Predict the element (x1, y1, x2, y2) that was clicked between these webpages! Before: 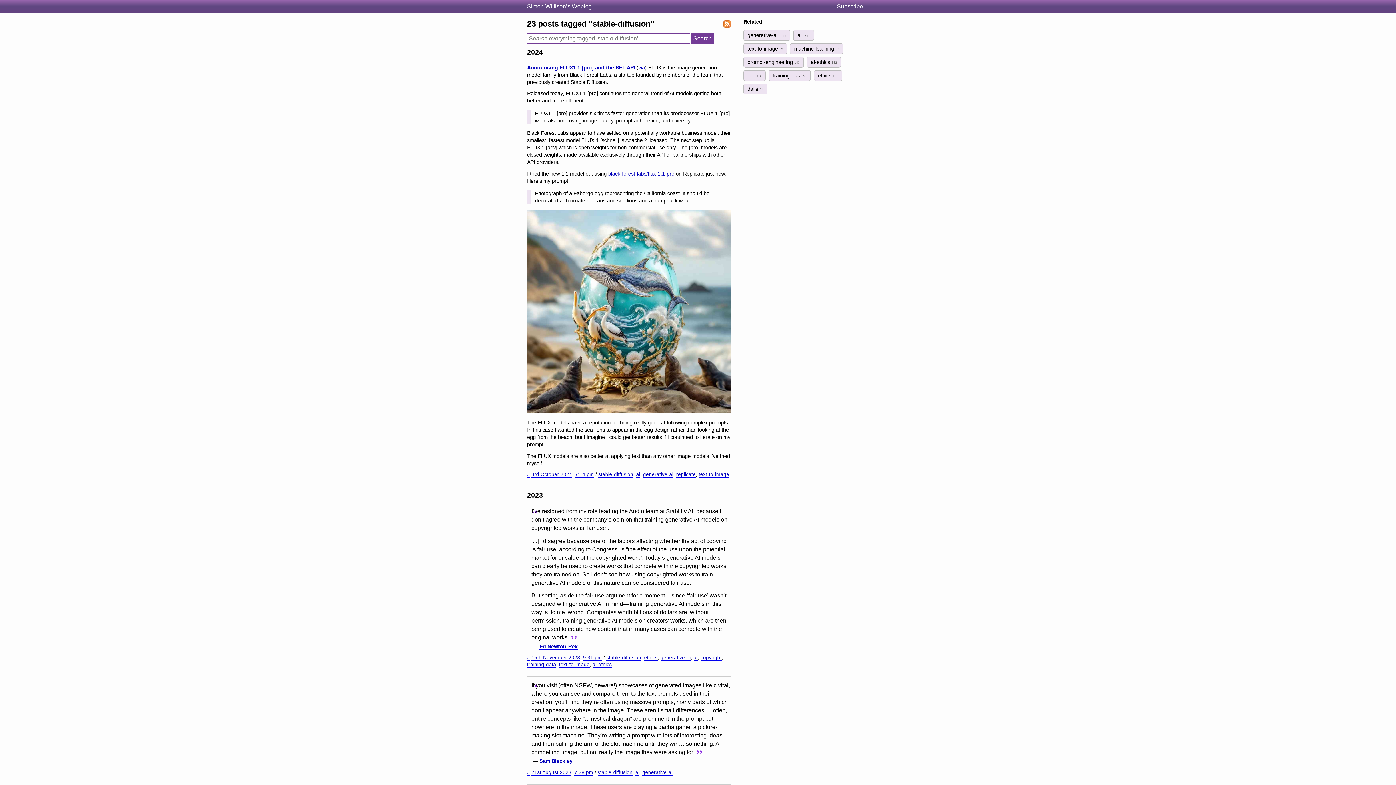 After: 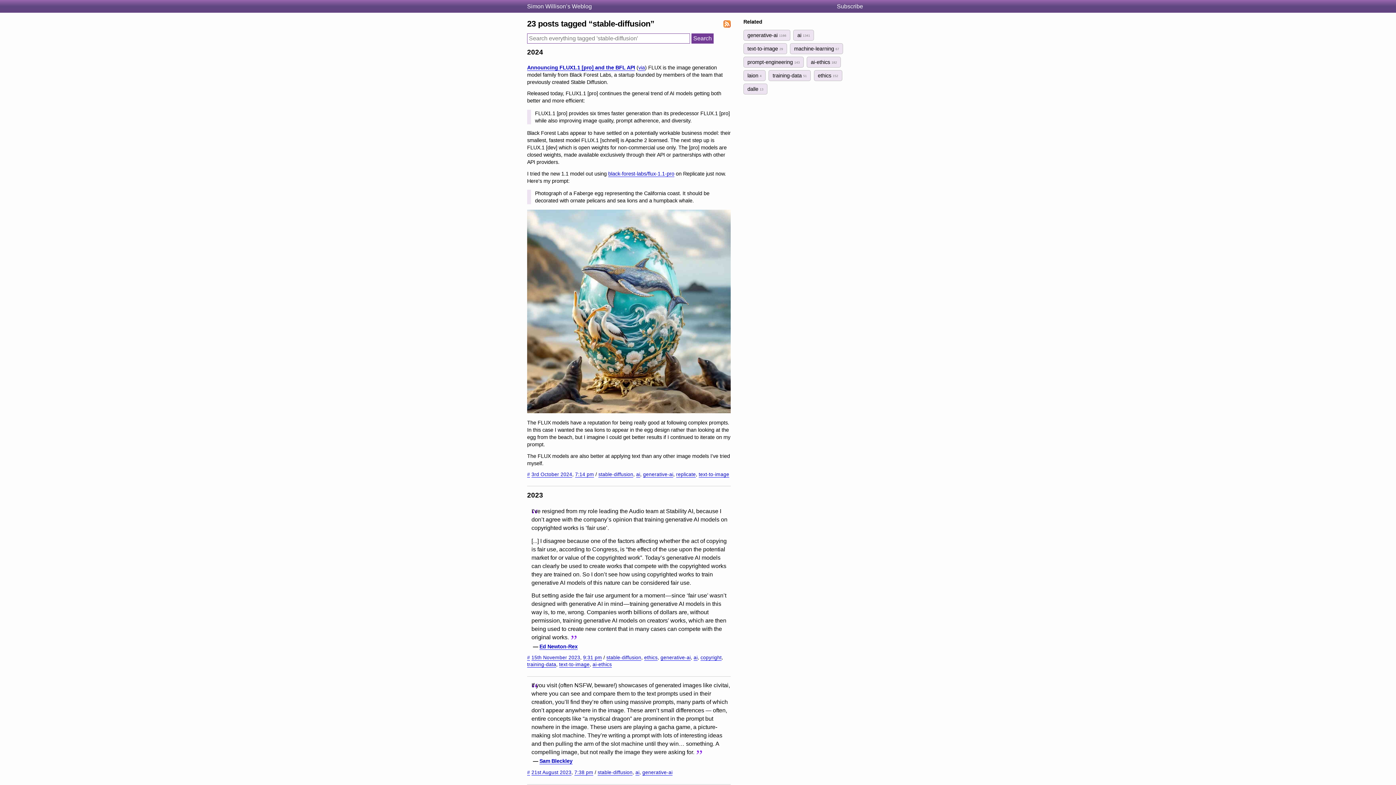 Action: bbox: (597, 770, 632, 775) label: stable-diffusion